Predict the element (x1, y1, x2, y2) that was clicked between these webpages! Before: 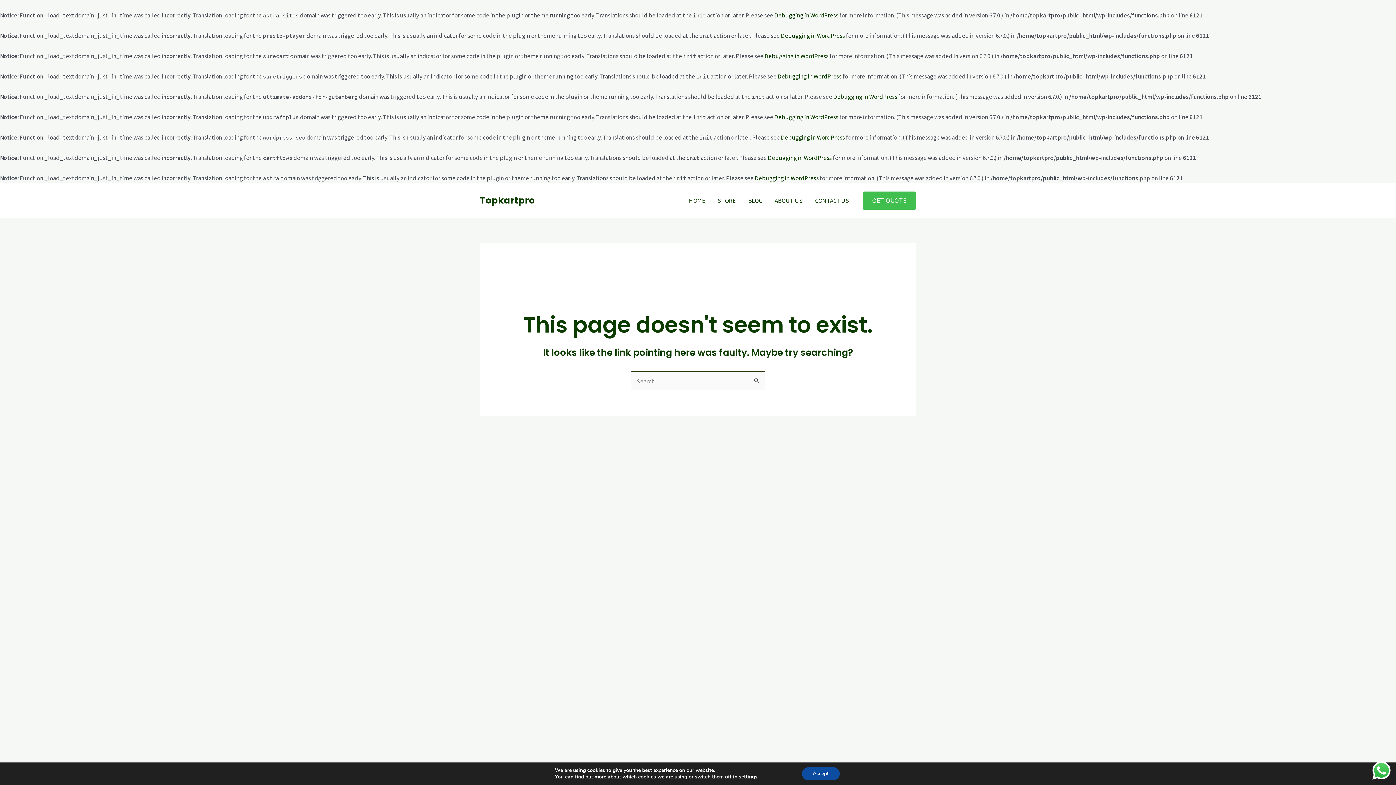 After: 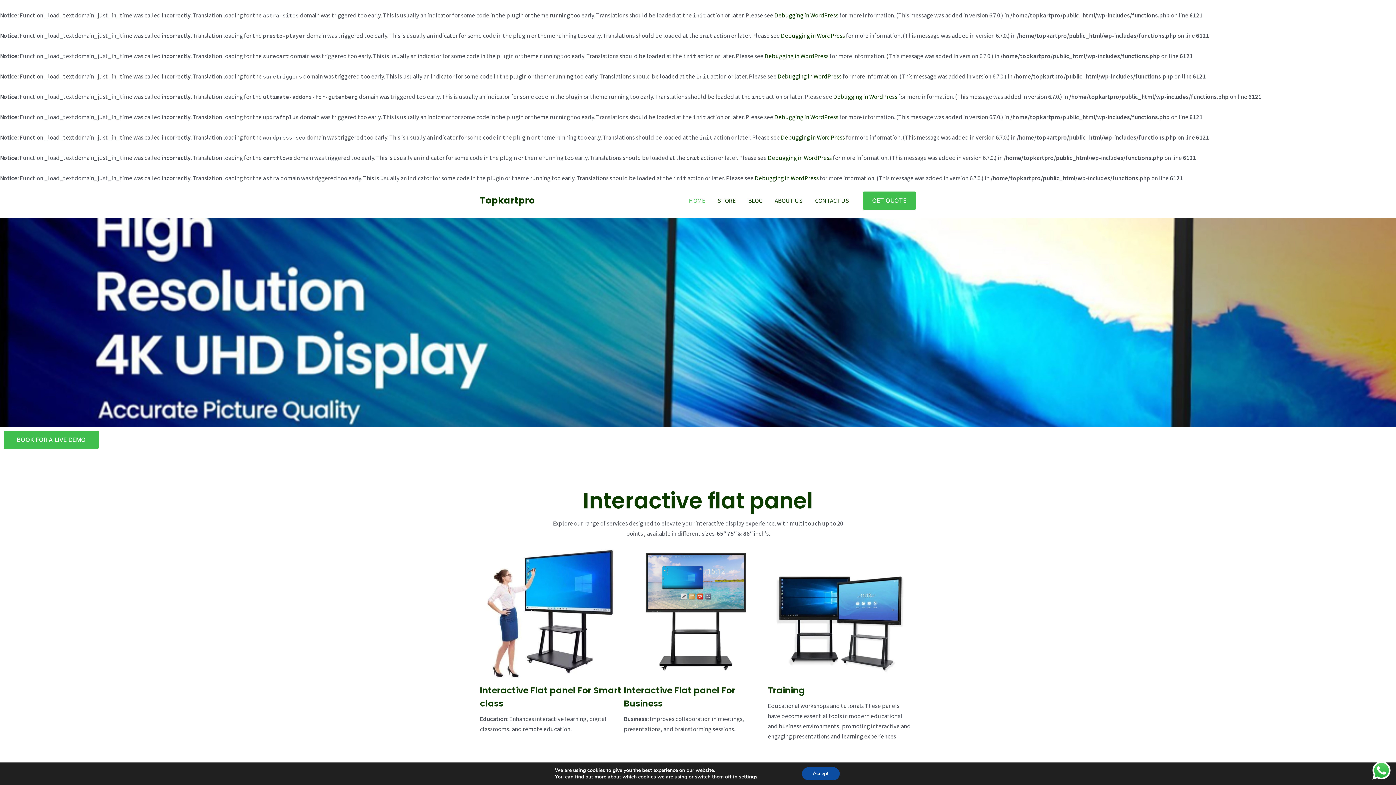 Action: label: HOME bbox: (682, 183, 711, 218)